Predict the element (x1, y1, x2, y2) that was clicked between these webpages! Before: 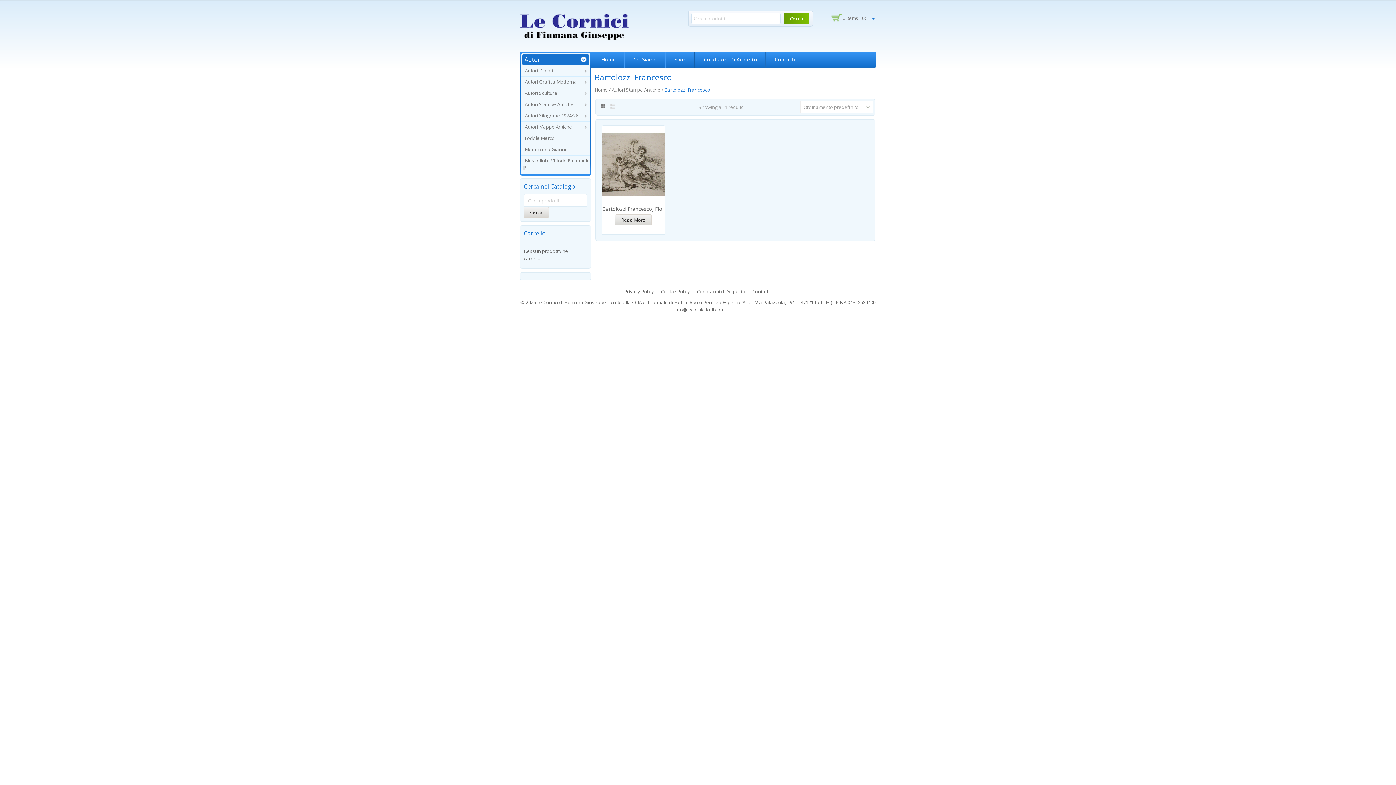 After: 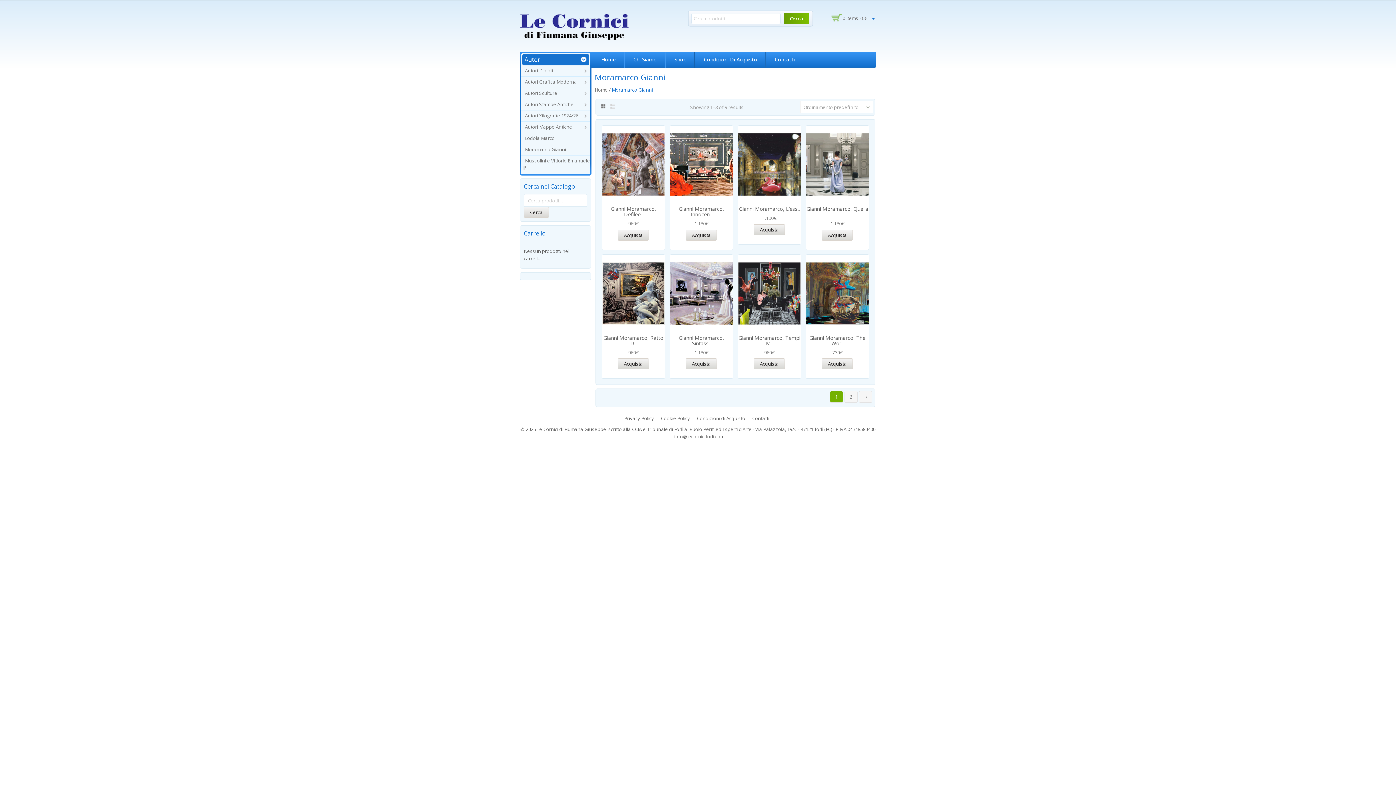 Action: bbox: (521, 146, 566, 152) label: Moramarco Gianni